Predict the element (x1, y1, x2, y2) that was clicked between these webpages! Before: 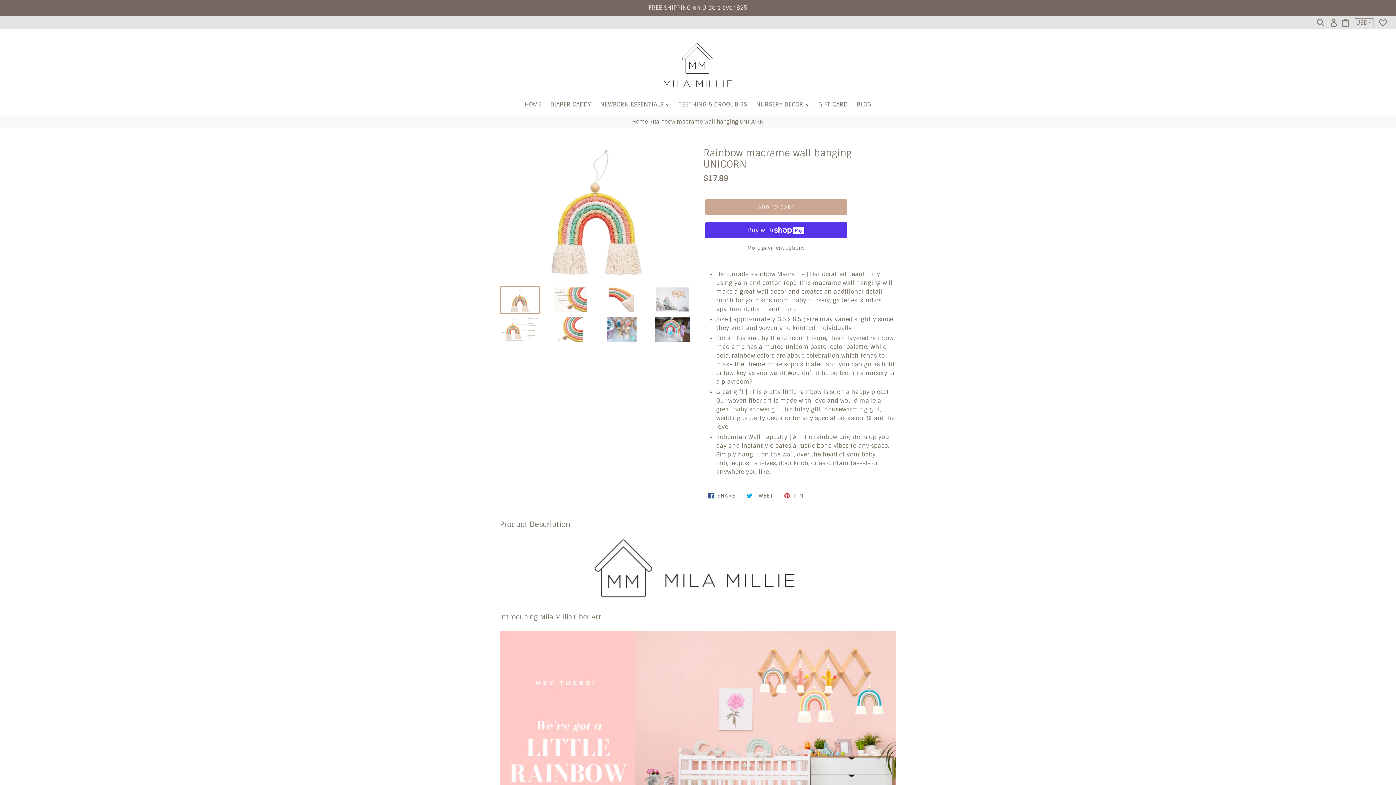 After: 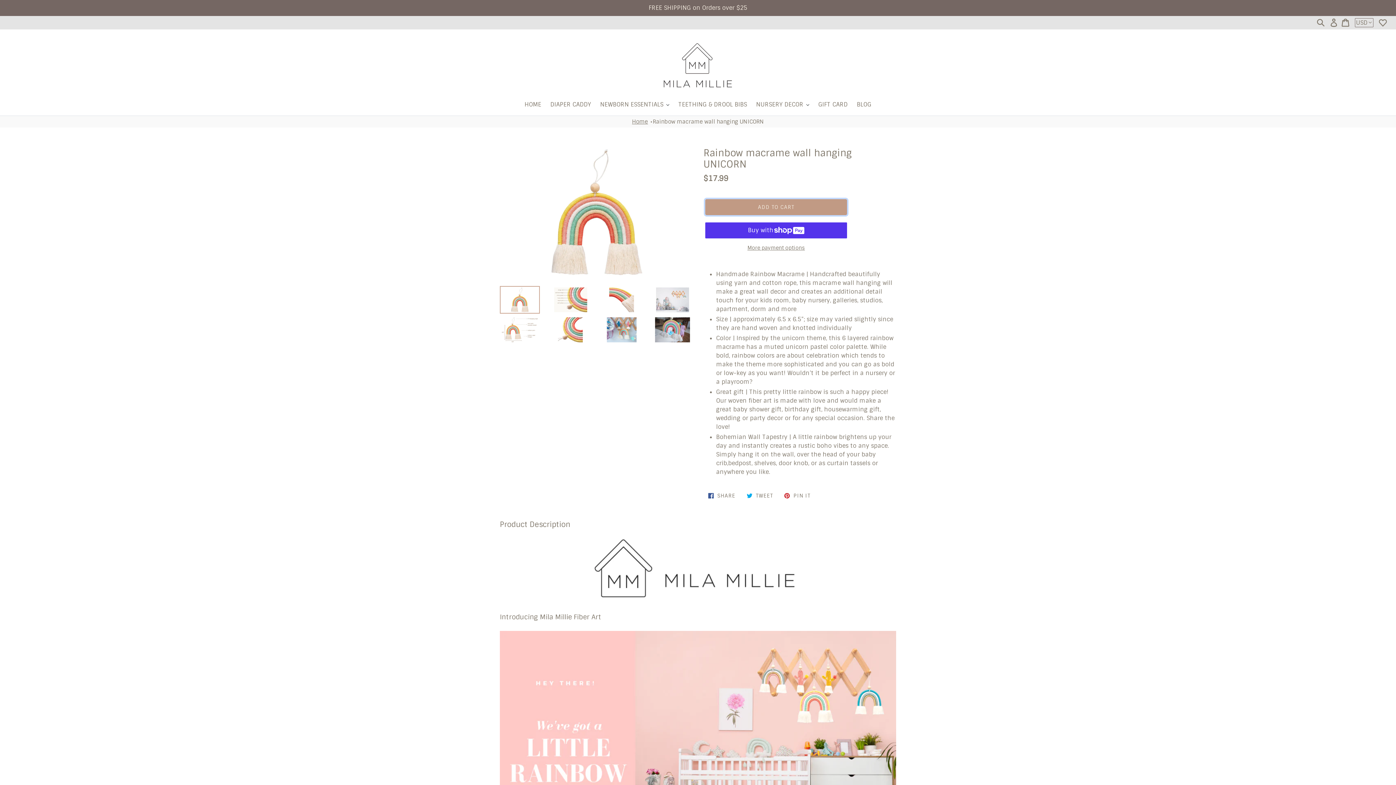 Action: label: ADD TO CART bbox: (705, 199, 847, 215)